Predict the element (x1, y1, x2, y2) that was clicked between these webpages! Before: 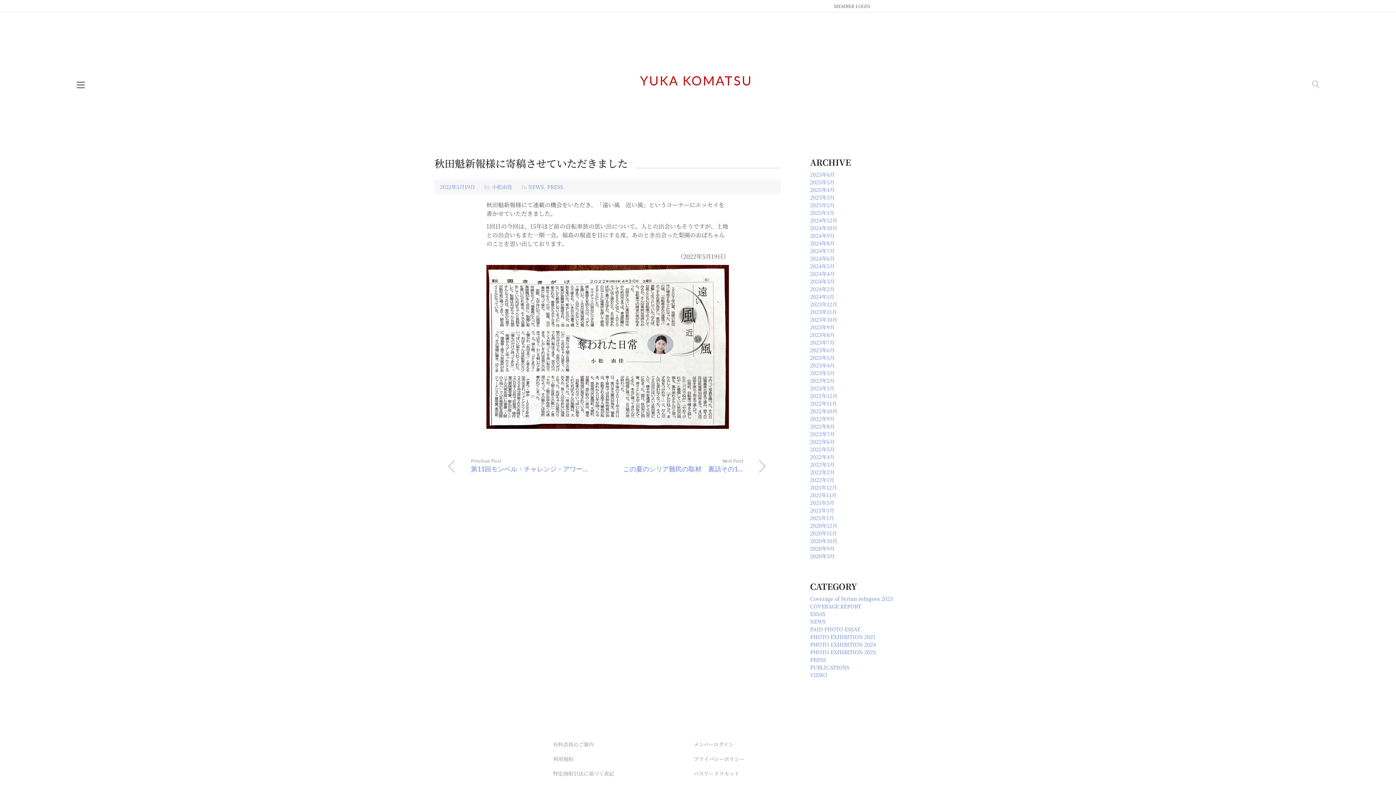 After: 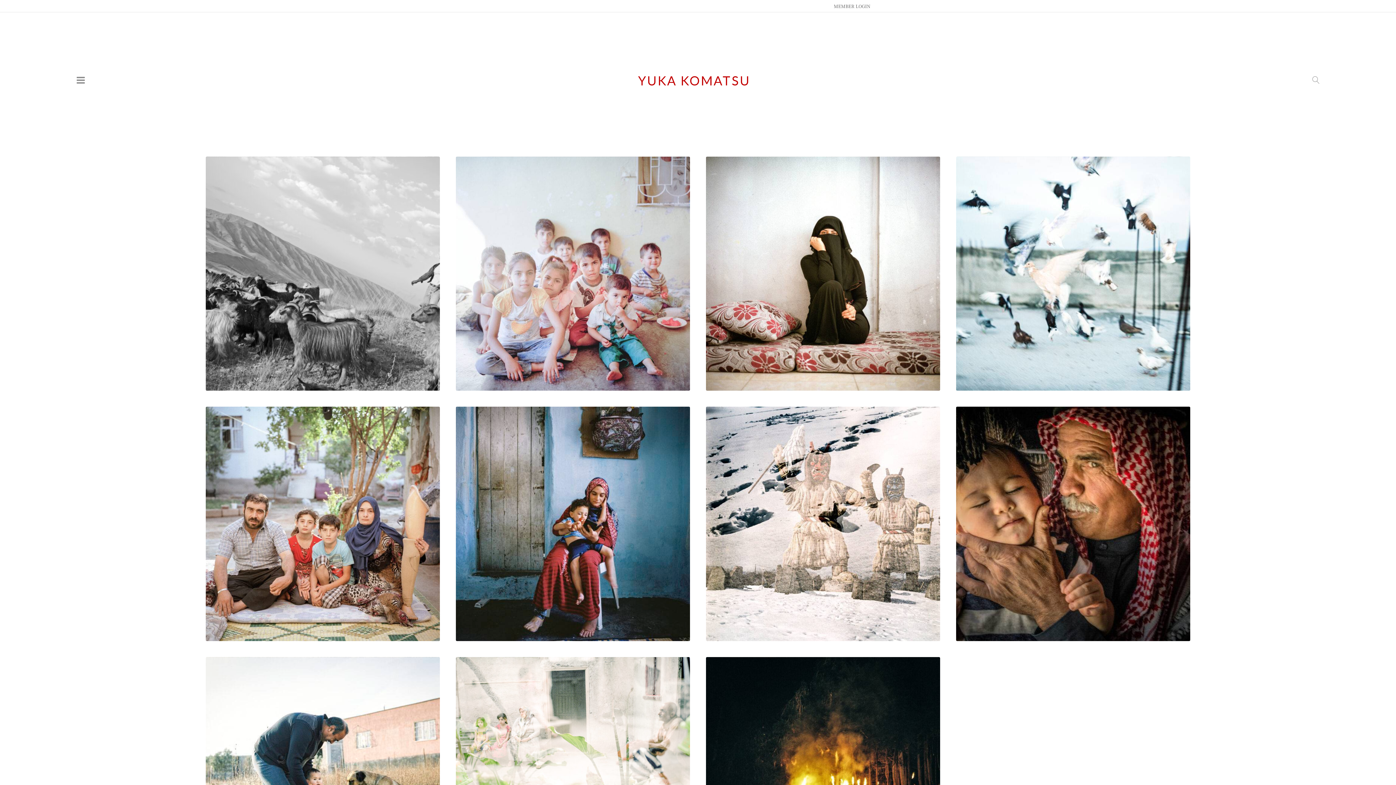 Action: bbox: (812, 232, 837, 239) label: 2024年9月